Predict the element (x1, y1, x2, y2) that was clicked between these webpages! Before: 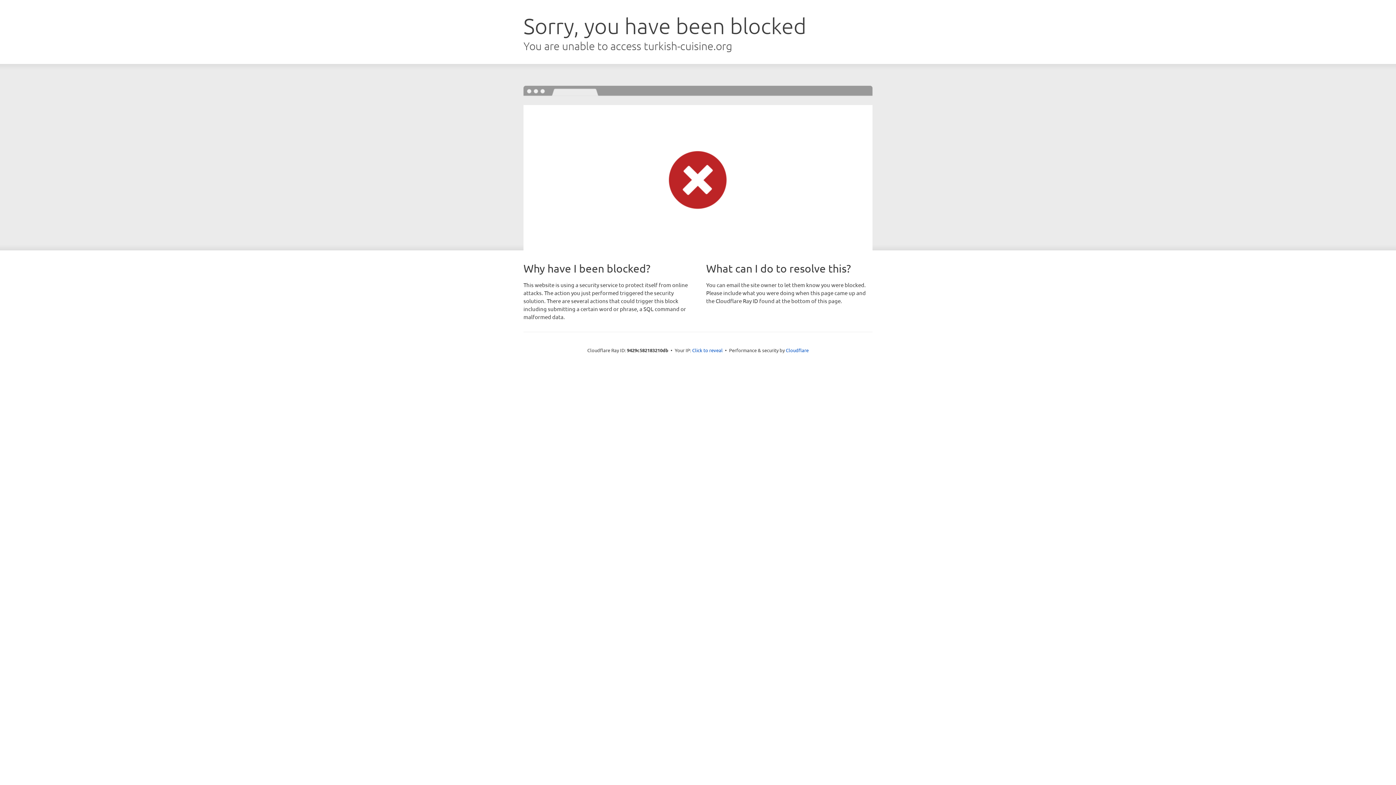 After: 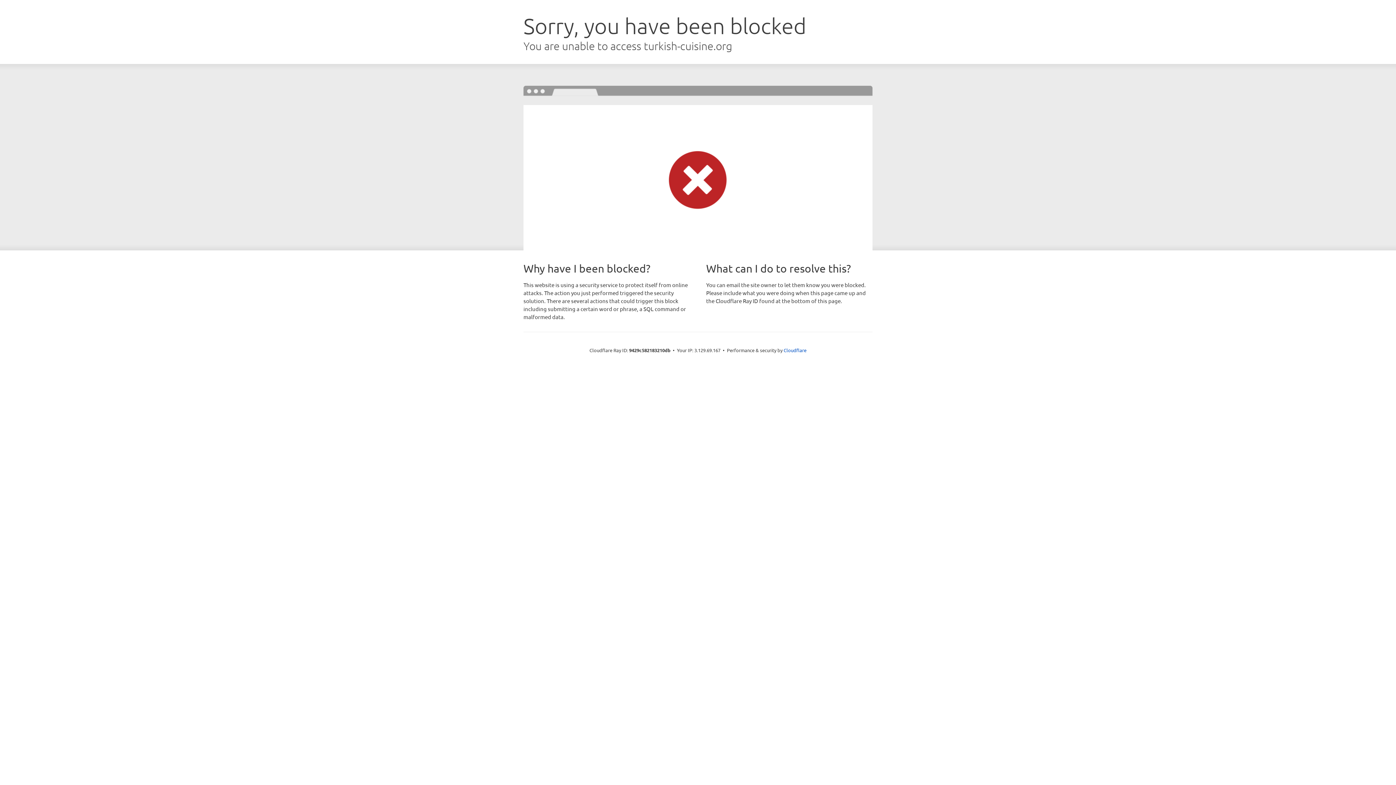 Action: bbox: (692, 346, 722, 353) label: Click to reveal